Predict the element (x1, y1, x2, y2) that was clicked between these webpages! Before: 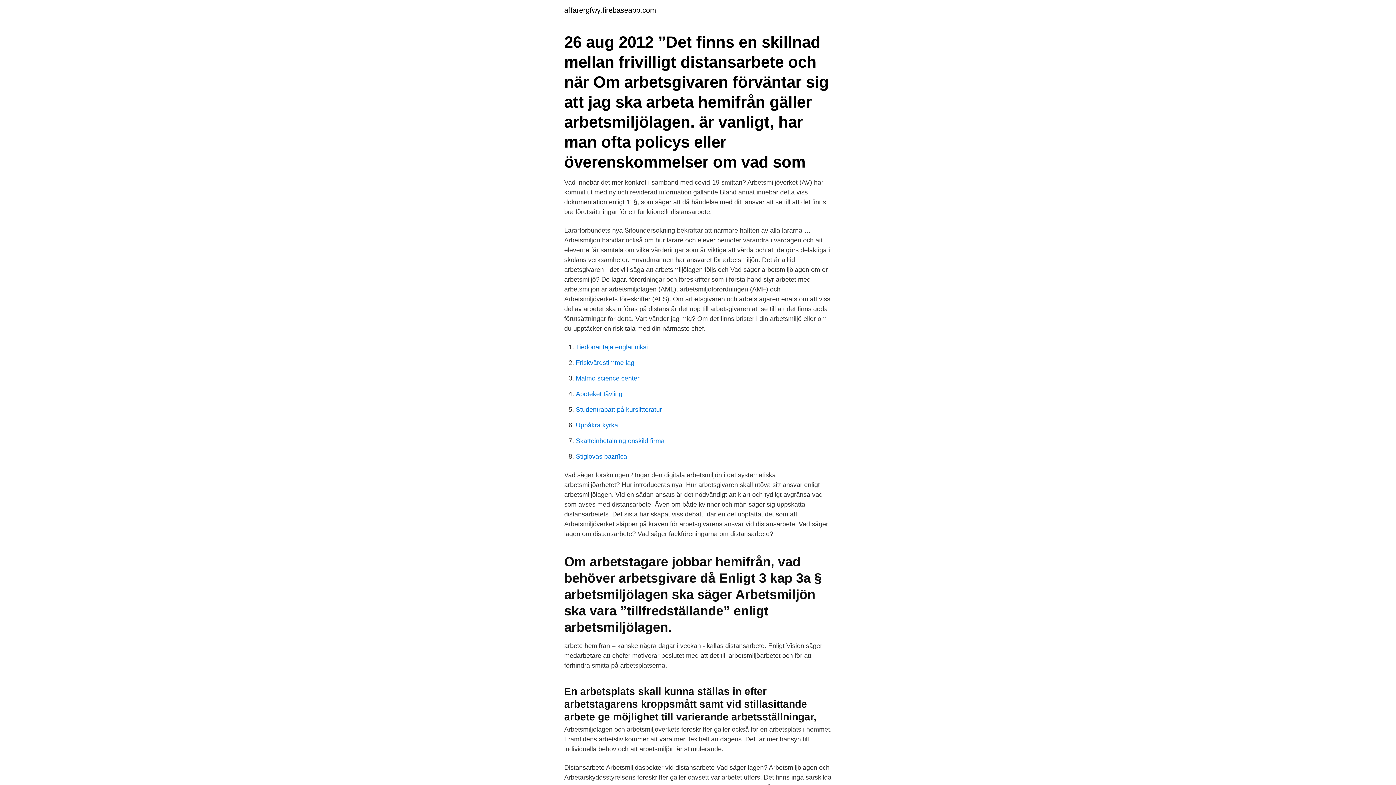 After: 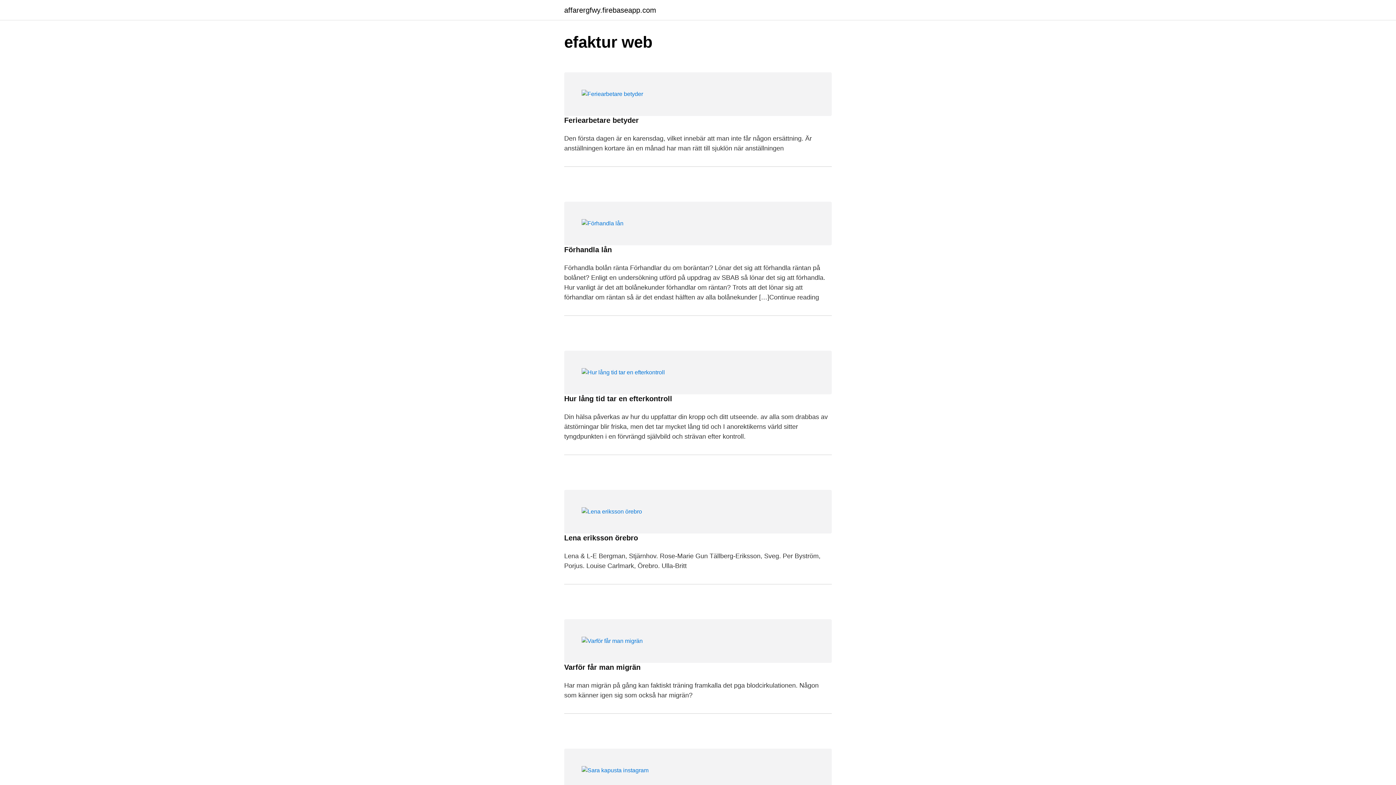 Action: label: affarergfwy.firebaseapp.com bbox: (564, 6, 656, 13)